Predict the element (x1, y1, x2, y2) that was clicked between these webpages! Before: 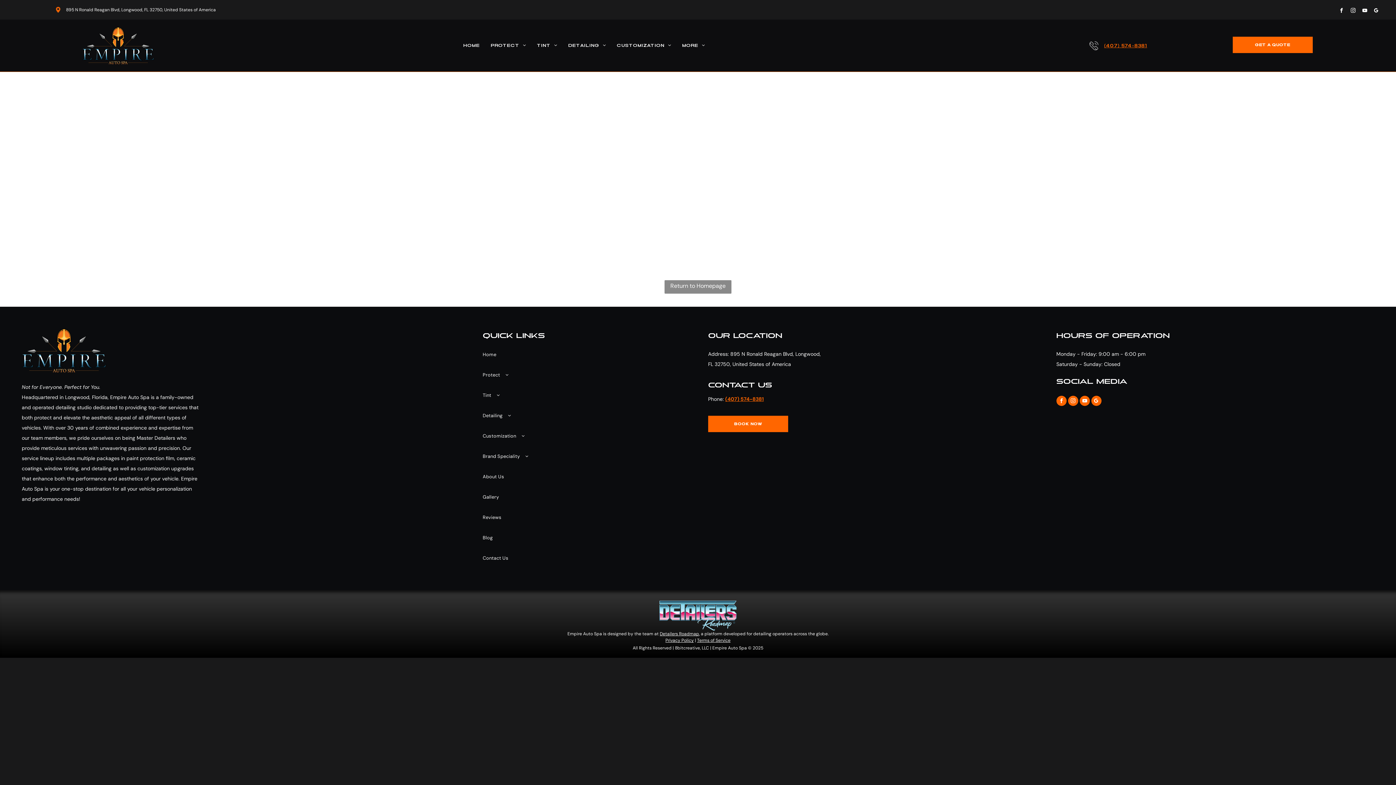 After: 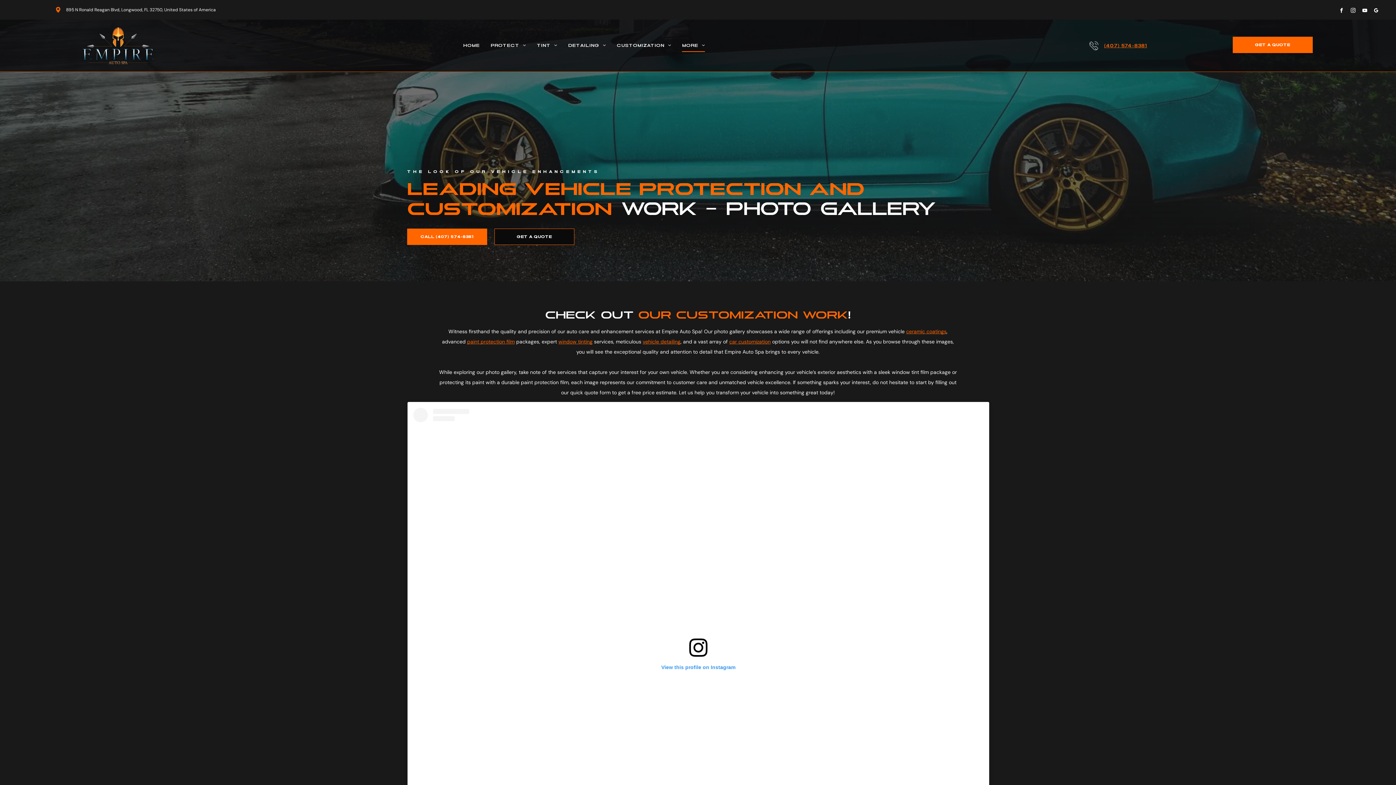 Action: label: Gallery bbox: (482, 487, 688, 507)